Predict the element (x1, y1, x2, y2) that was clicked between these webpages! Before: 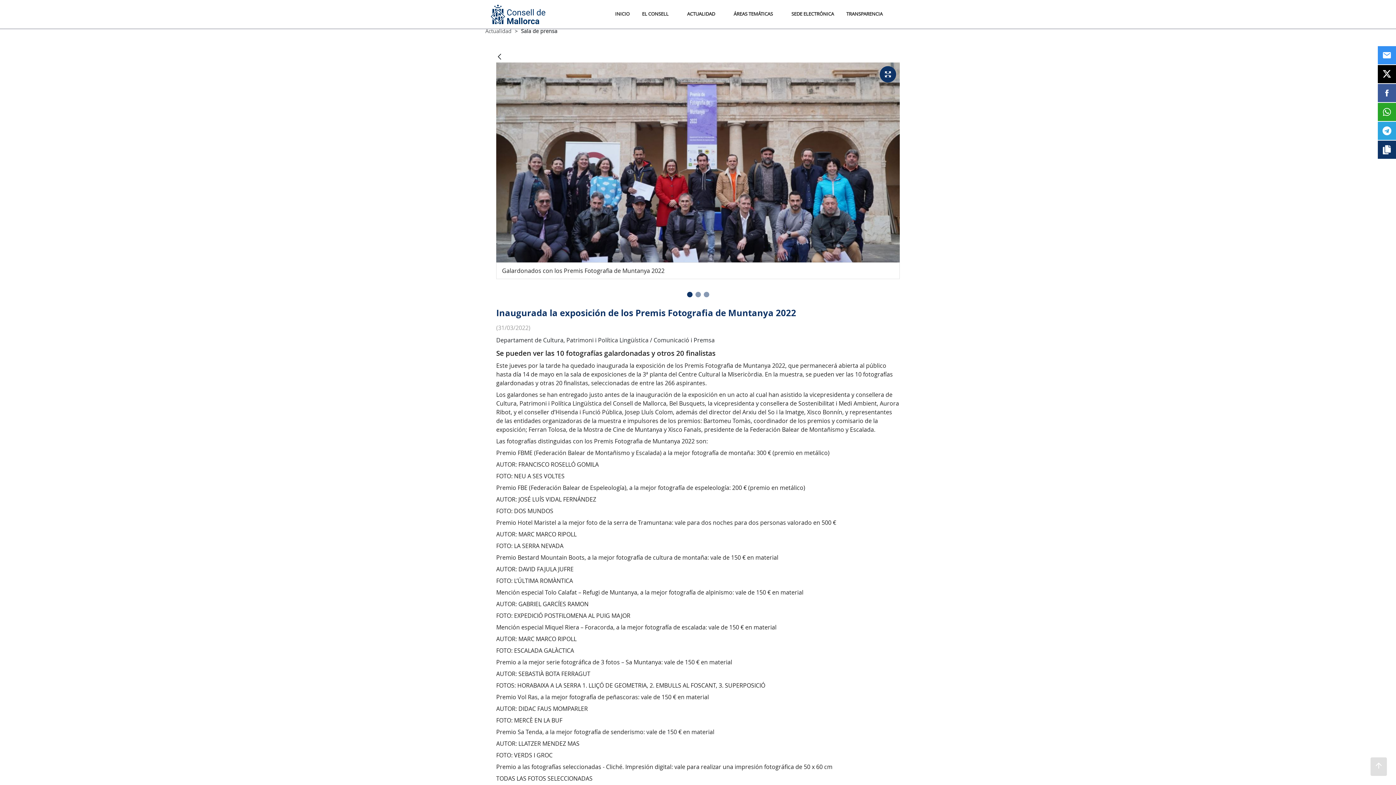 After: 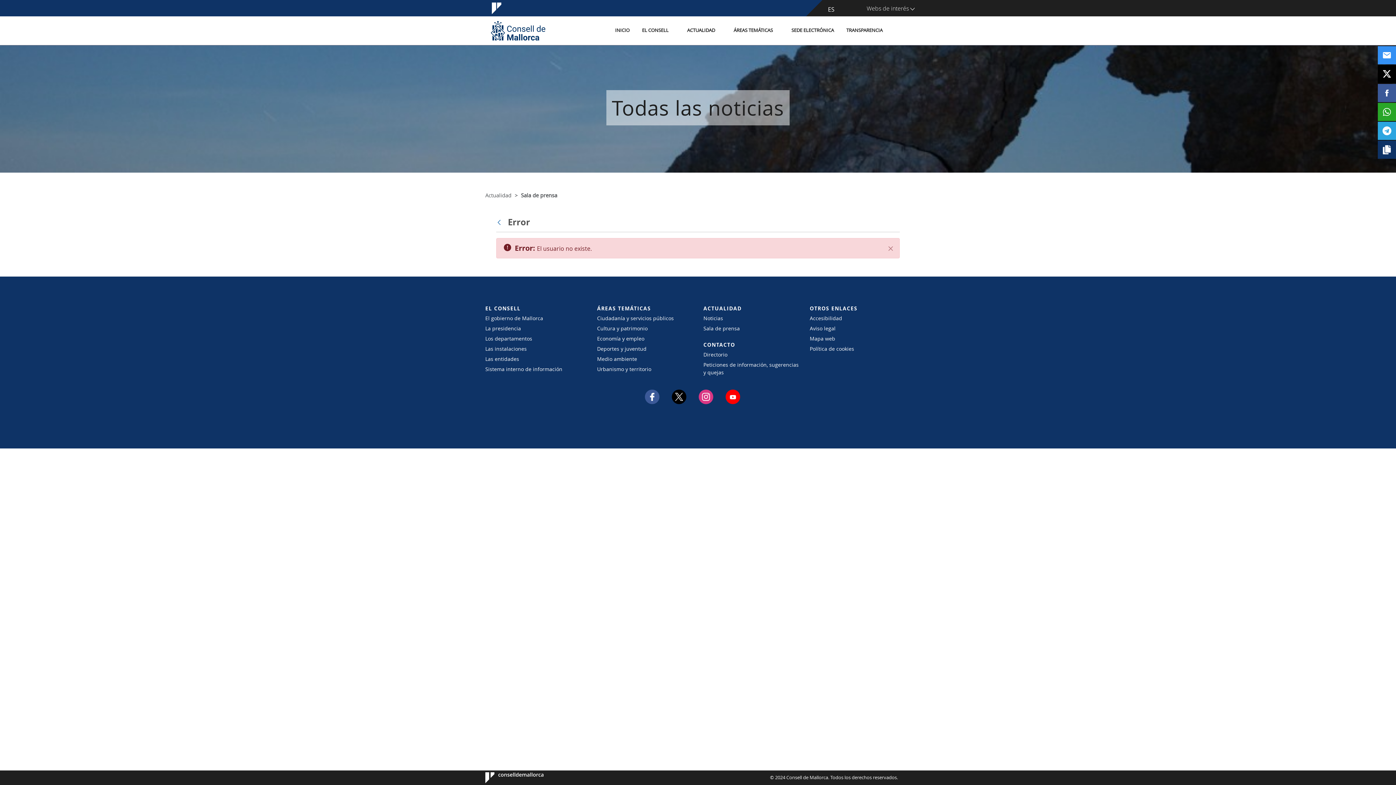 Action: bbox: (888, 0, 905, 29)